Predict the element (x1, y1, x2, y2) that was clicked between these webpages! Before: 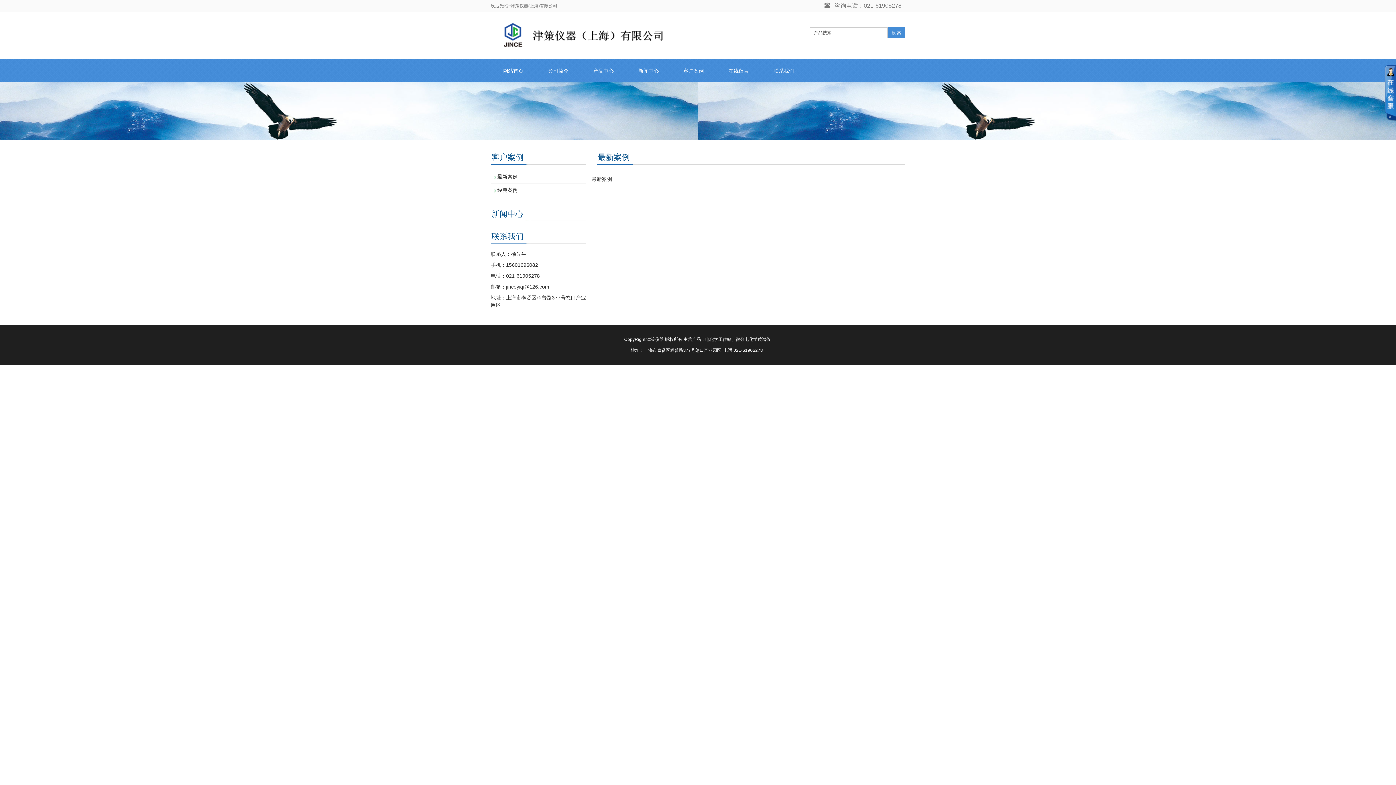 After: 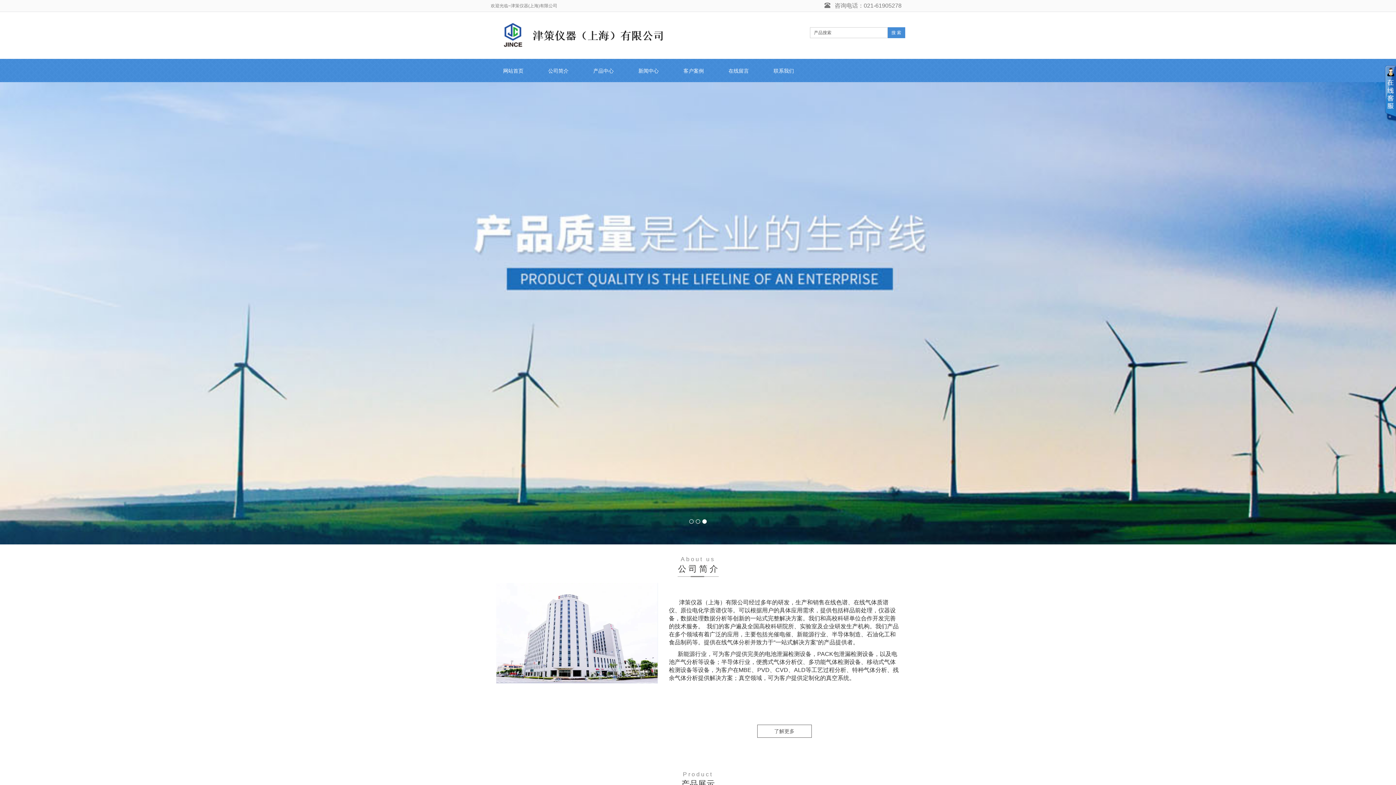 Action: bbox: (490, 27, 734, 33)